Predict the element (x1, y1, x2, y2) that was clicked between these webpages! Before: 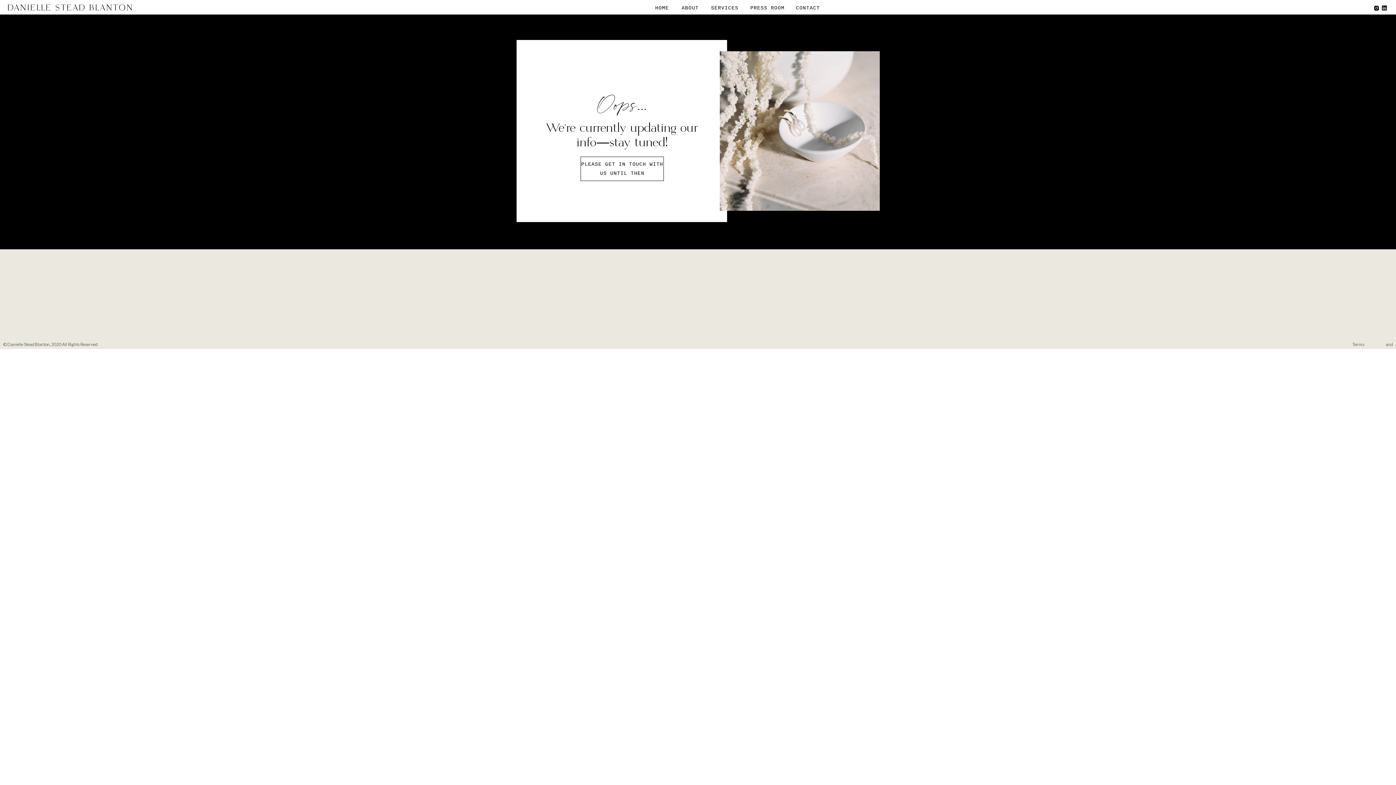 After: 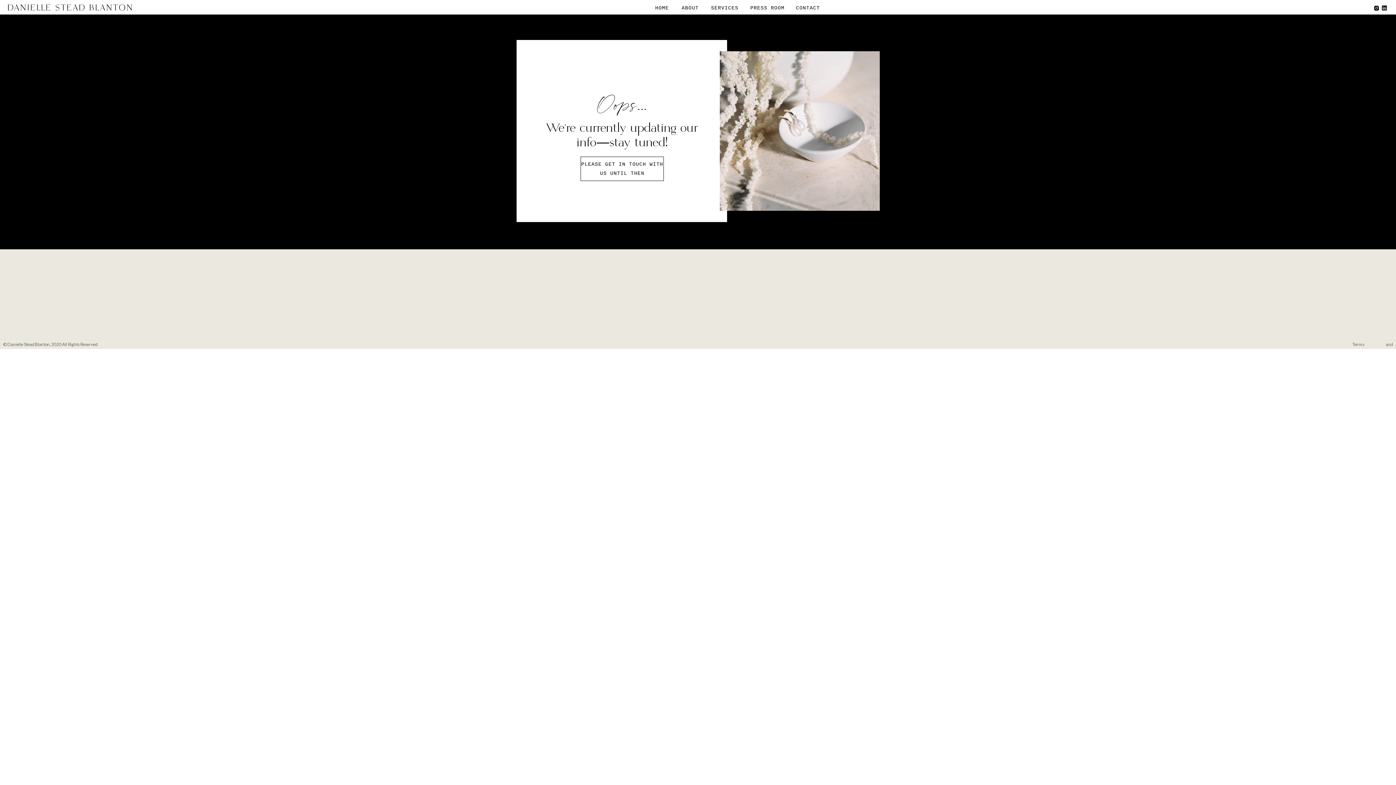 Action: bbox: (1373, 5, 1380, 11)